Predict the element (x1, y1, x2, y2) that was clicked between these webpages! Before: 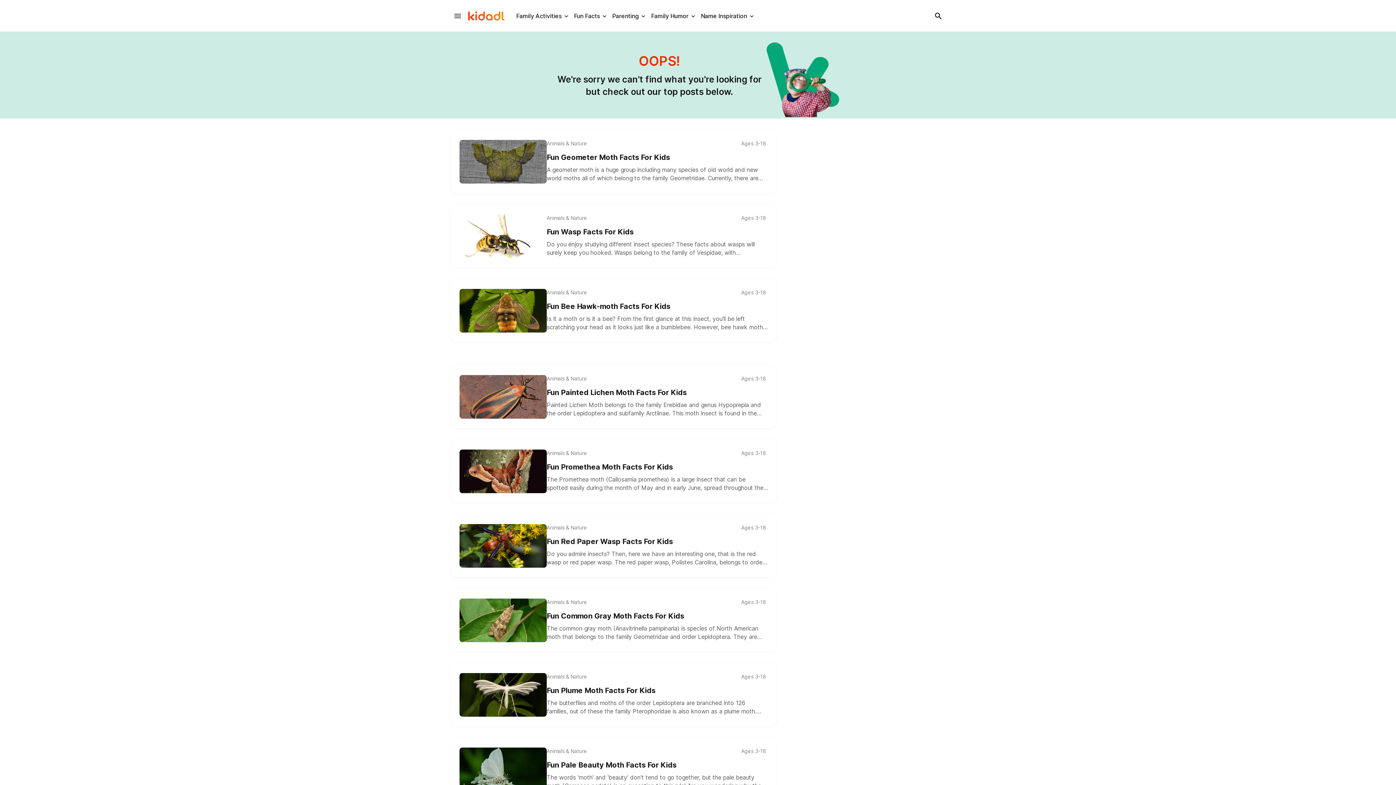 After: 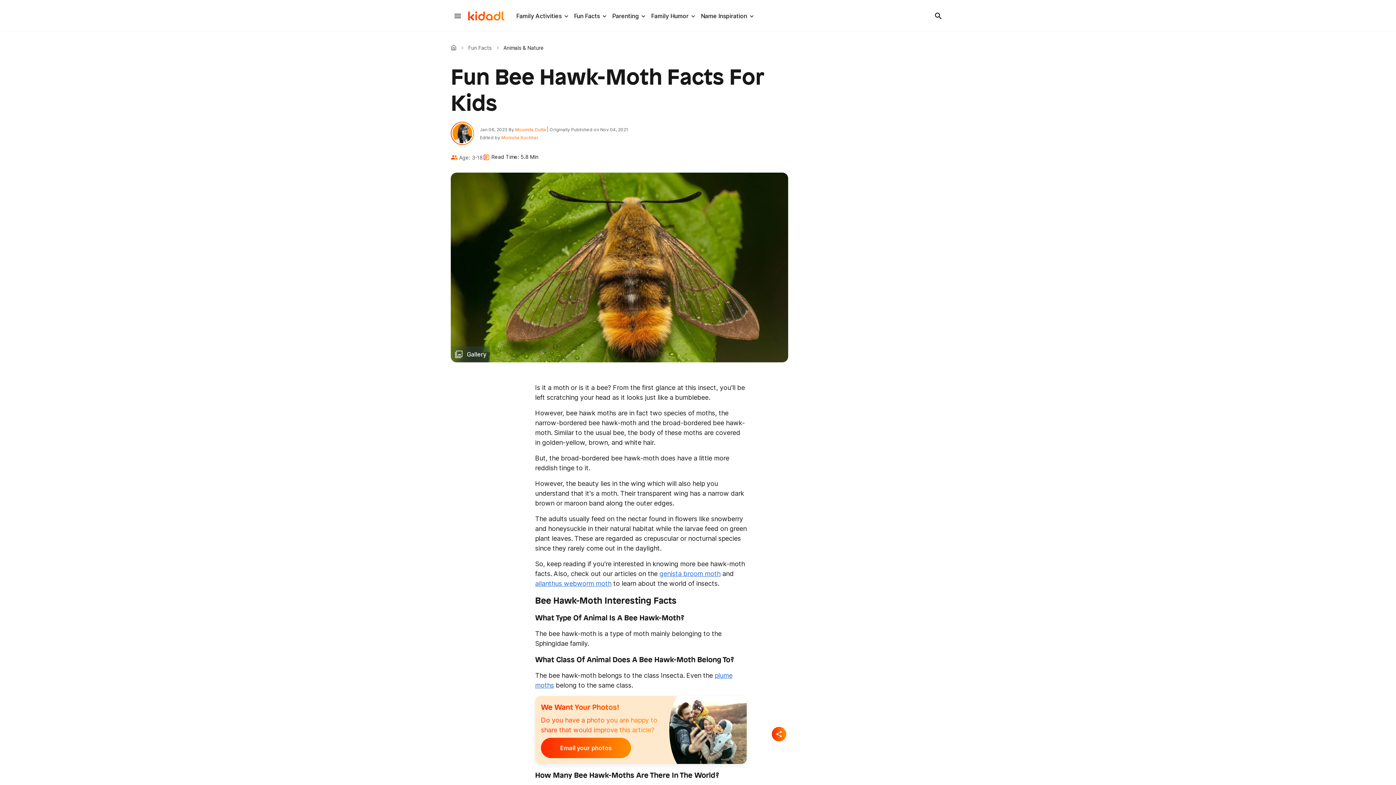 Action: bbox: (546, 301, 768, 312) label: Fun Bee Hawk-moth Facts For Kids